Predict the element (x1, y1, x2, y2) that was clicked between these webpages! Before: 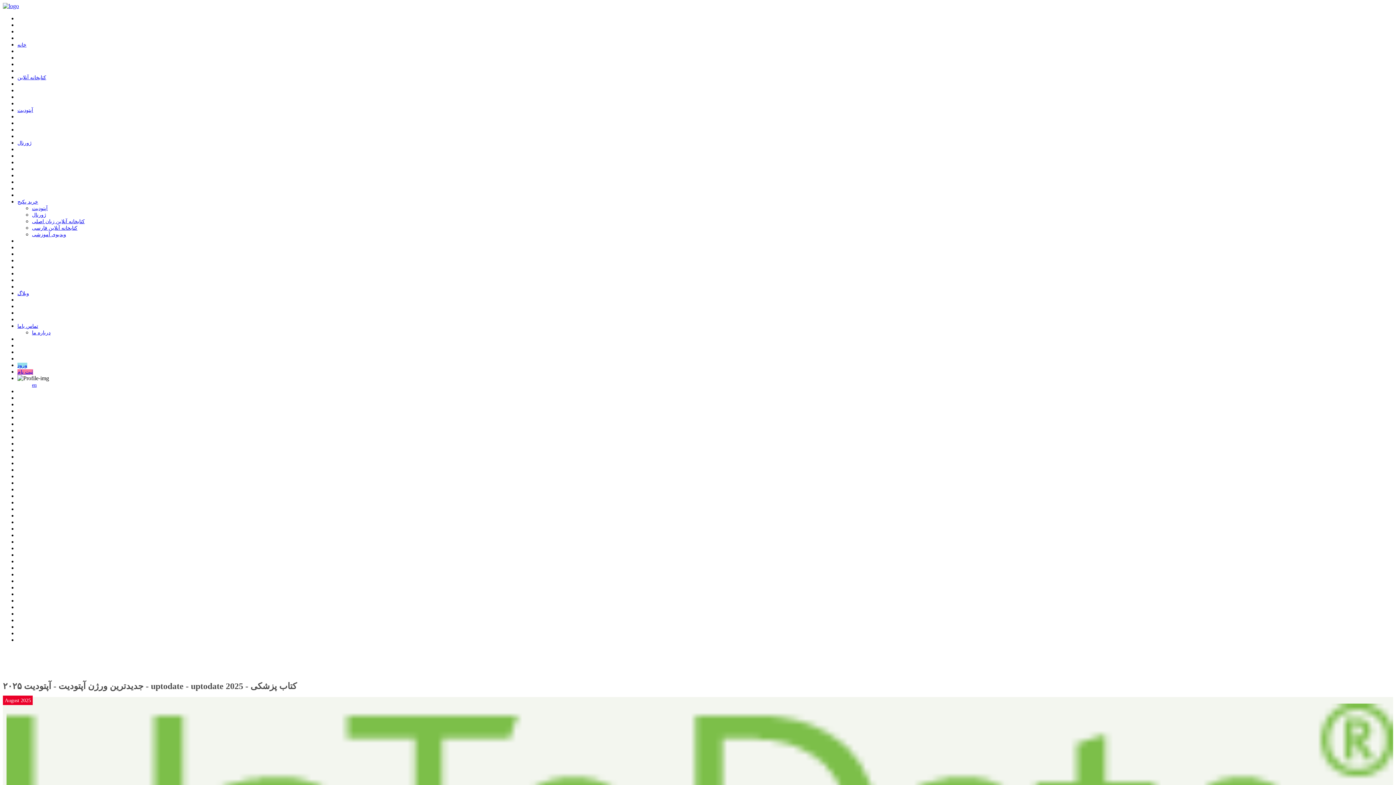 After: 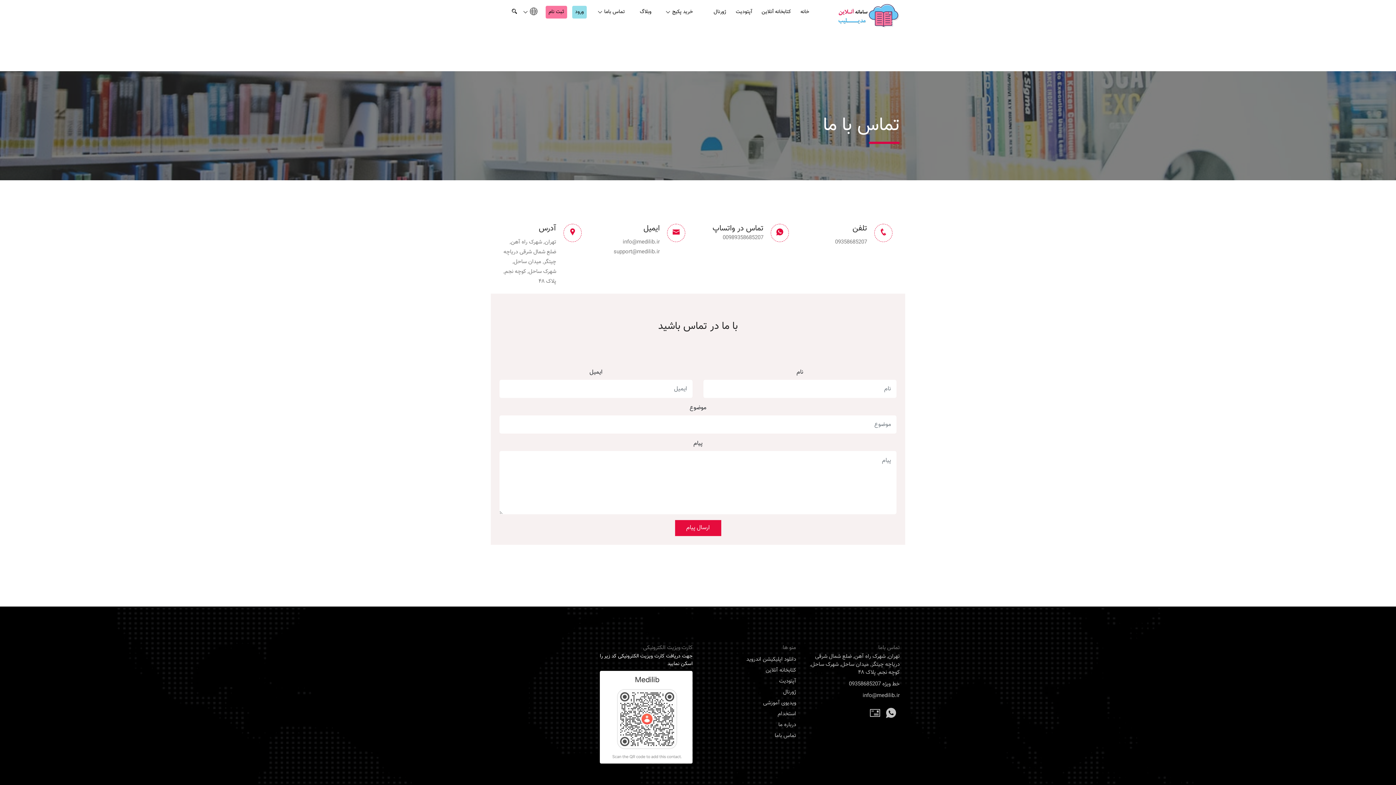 Action: label: ﺗﻤﺎﺱ ﺑﺎﻣﺎ bbox: (17, 323, 38, 329)